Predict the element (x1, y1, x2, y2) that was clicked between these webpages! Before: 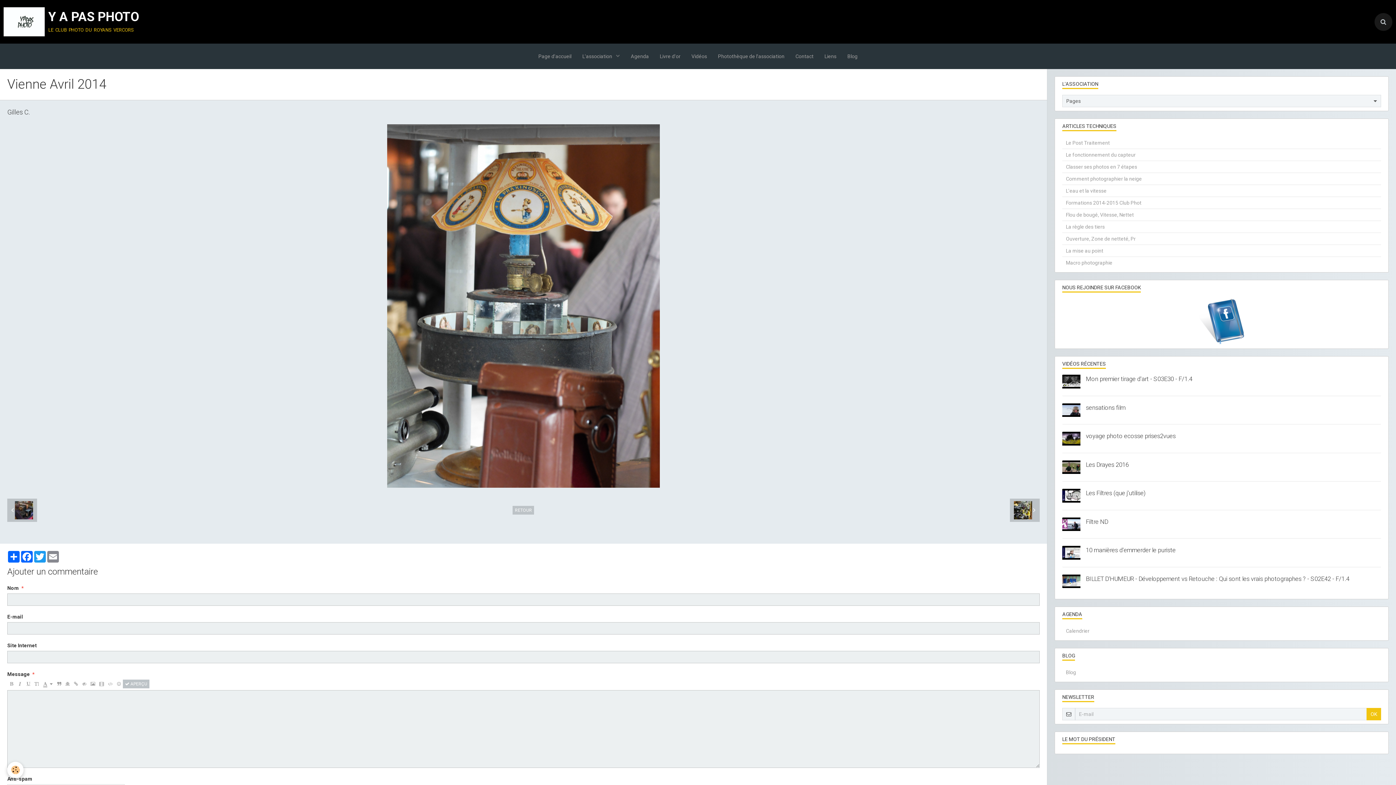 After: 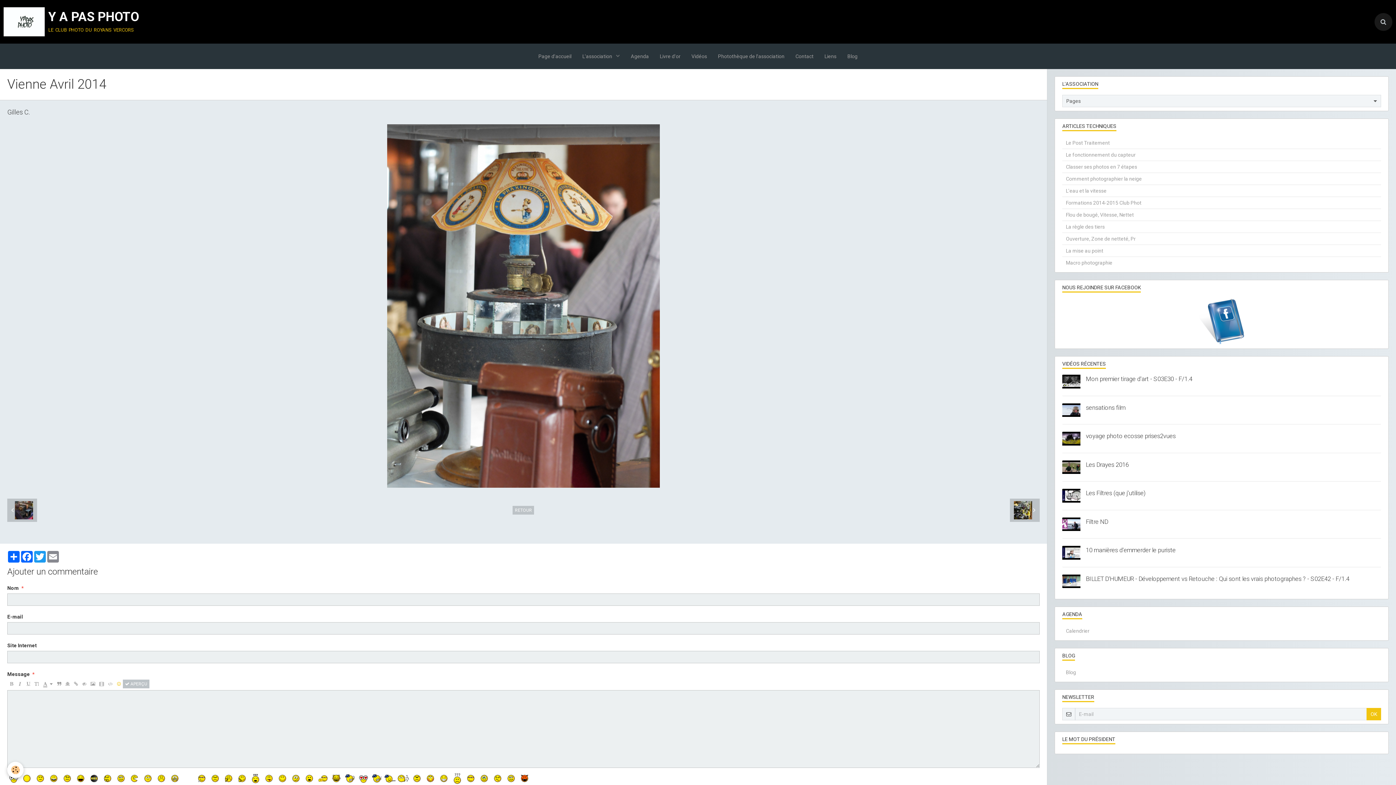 Action: bbox: (114, 680, 123, 688)